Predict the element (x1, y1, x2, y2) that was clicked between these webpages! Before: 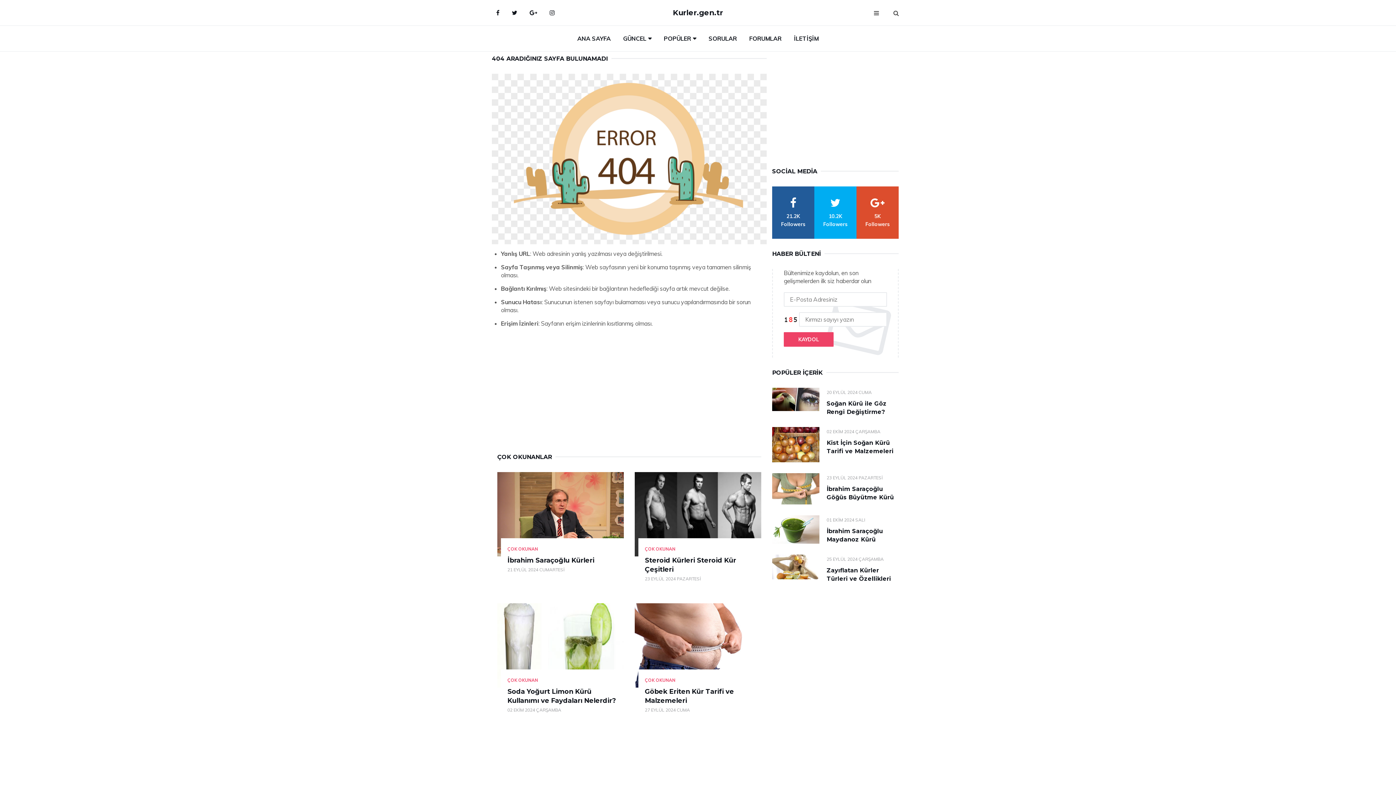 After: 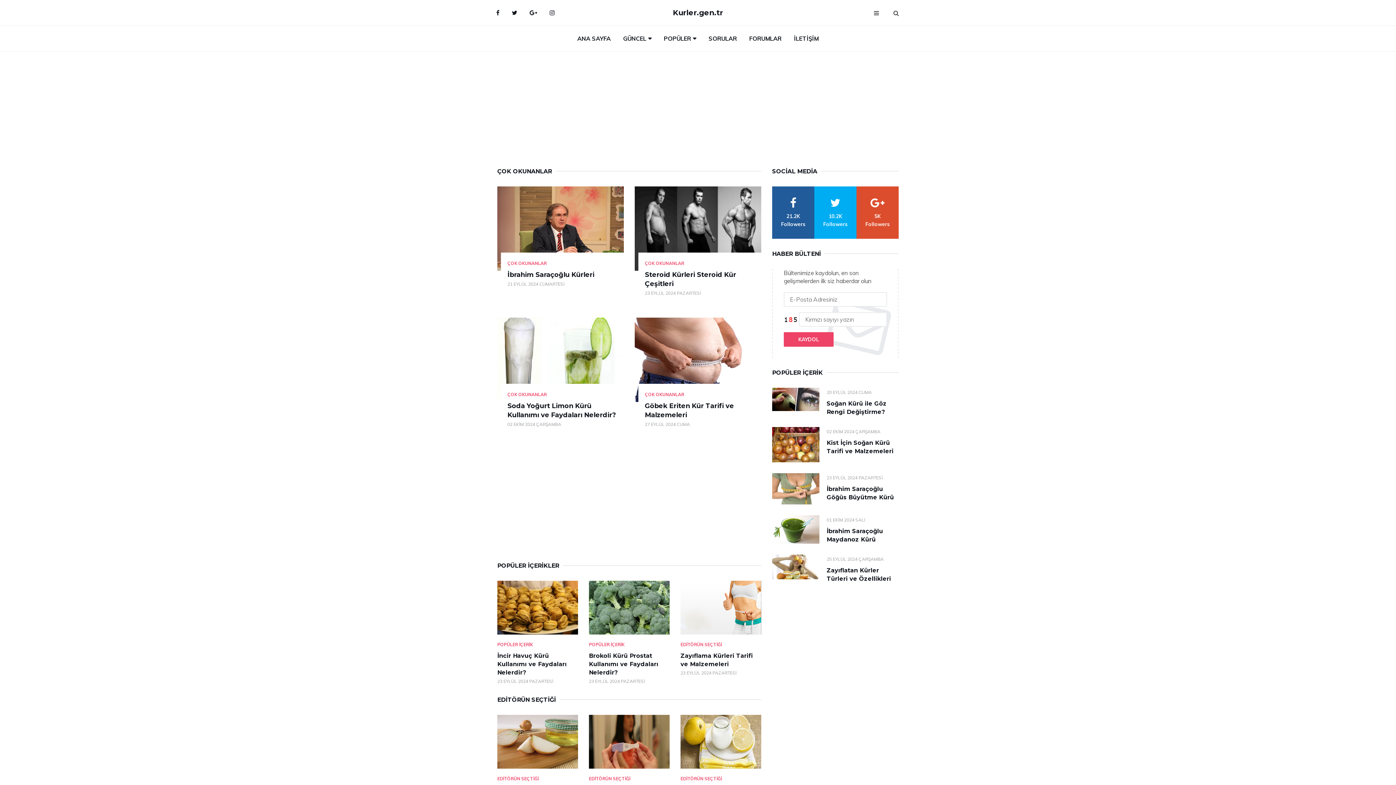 Action: label: ÇOK OKUNAN bbox: (507, 677, 538, 683)